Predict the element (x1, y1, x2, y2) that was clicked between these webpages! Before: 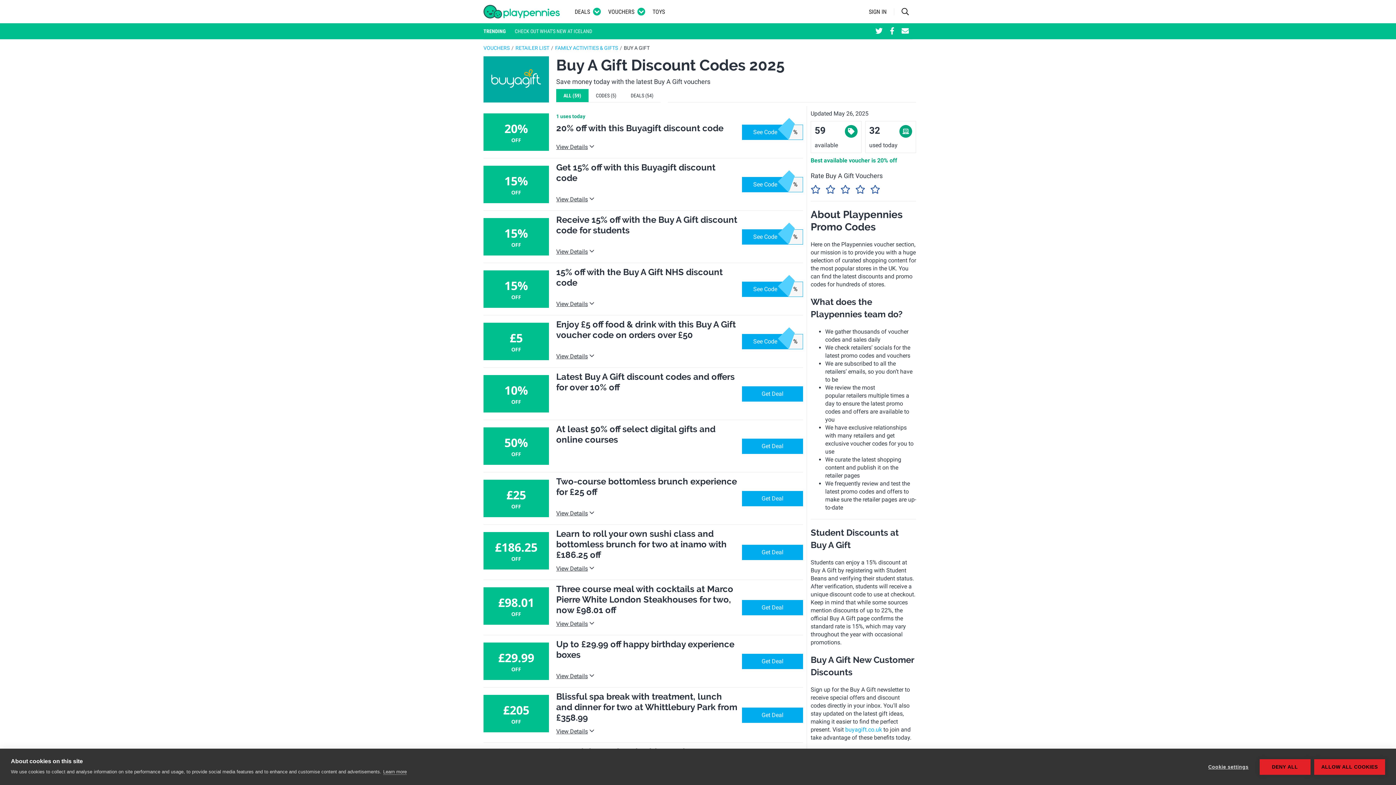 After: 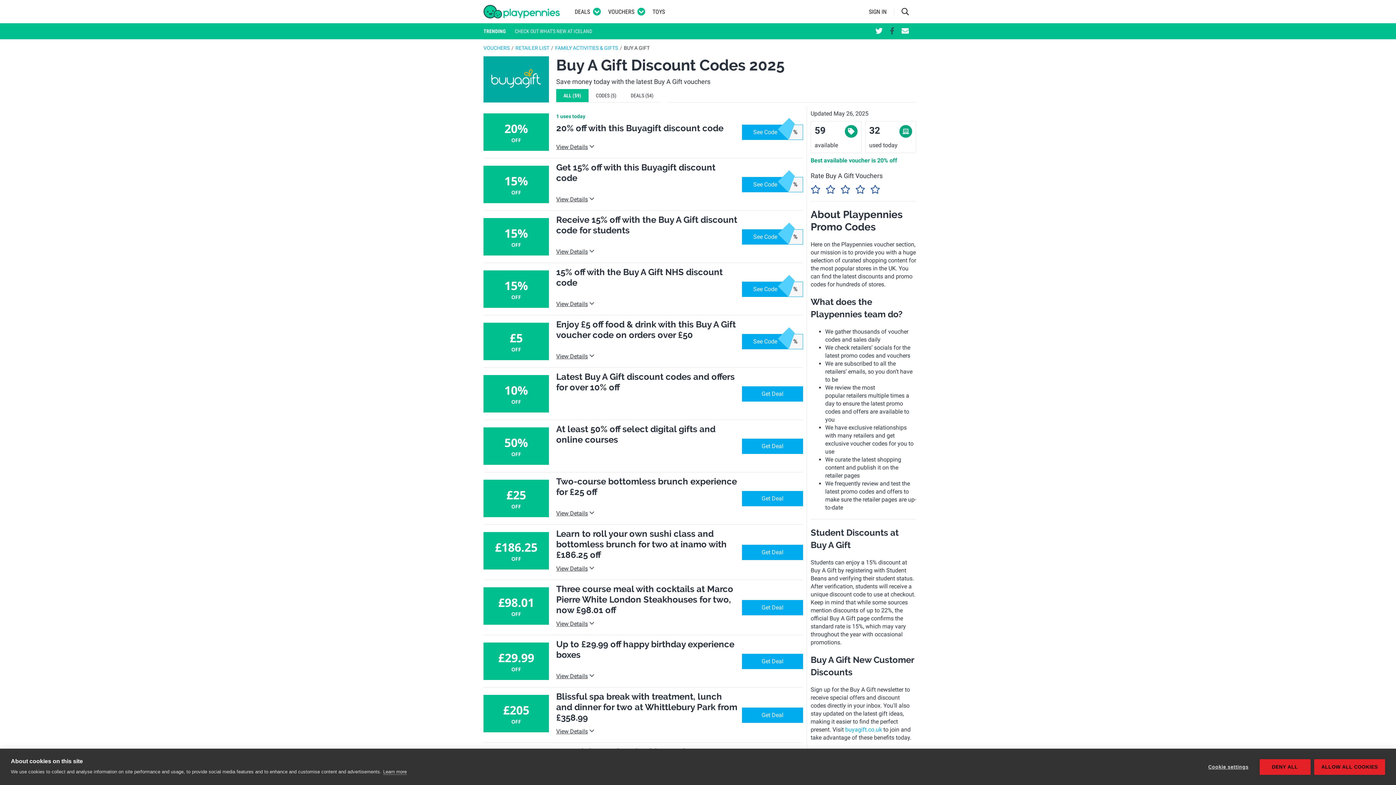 Action: bbox: (886, 27, 898, 35)